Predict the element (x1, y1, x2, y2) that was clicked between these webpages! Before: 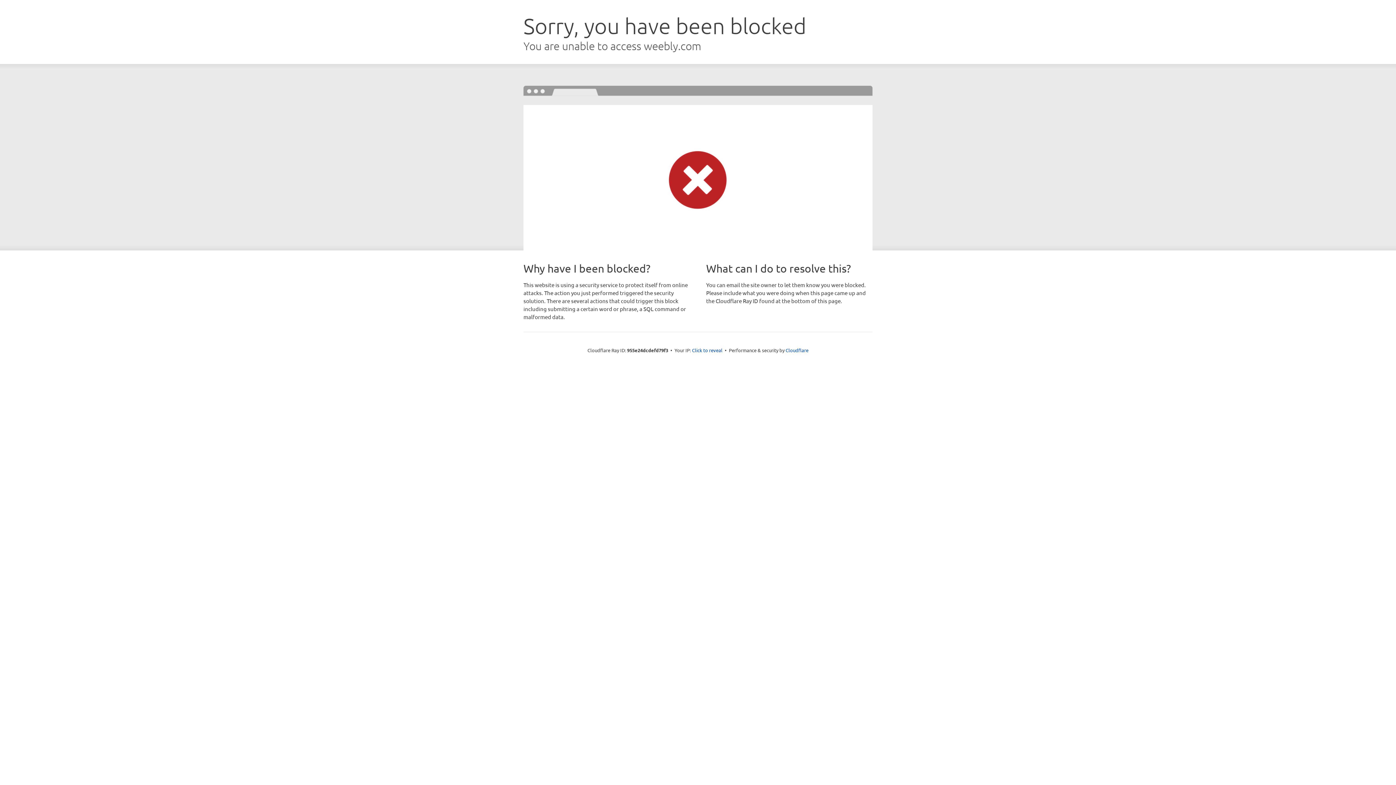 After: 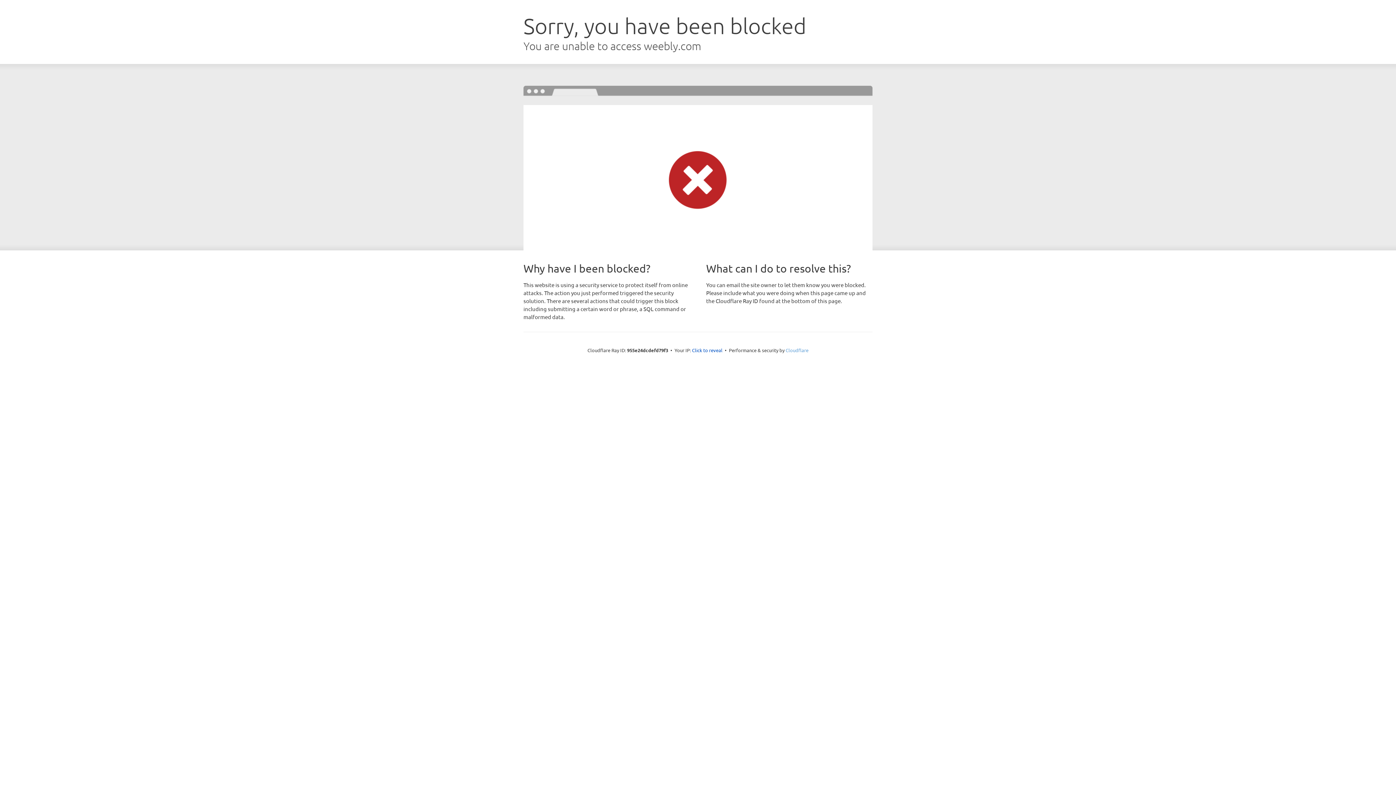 Action: bbox: (785, 347, 808, 353) label: Cloudflare